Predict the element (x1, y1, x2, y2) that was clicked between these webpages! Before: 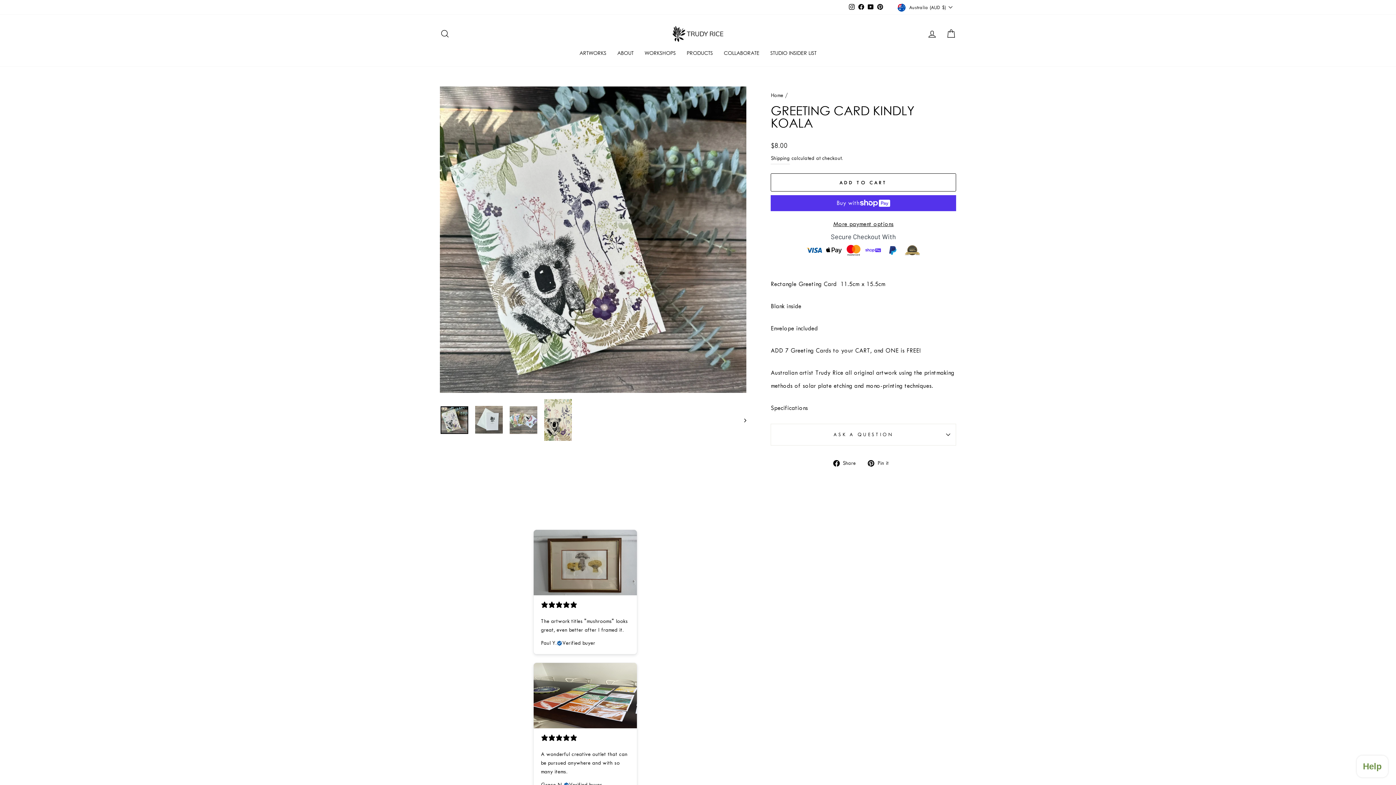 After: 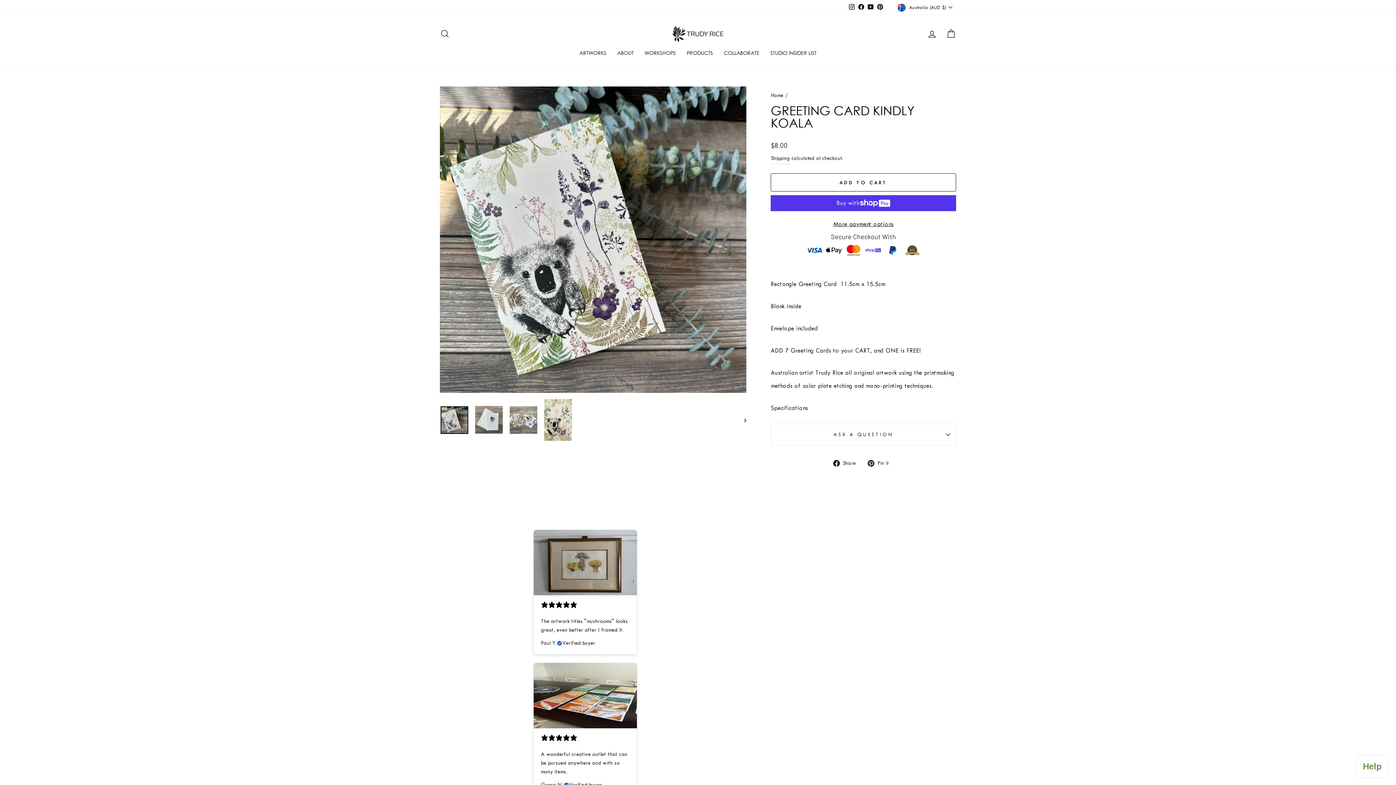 Action: label: Instagram bbox: (847, 0, 856, 14)